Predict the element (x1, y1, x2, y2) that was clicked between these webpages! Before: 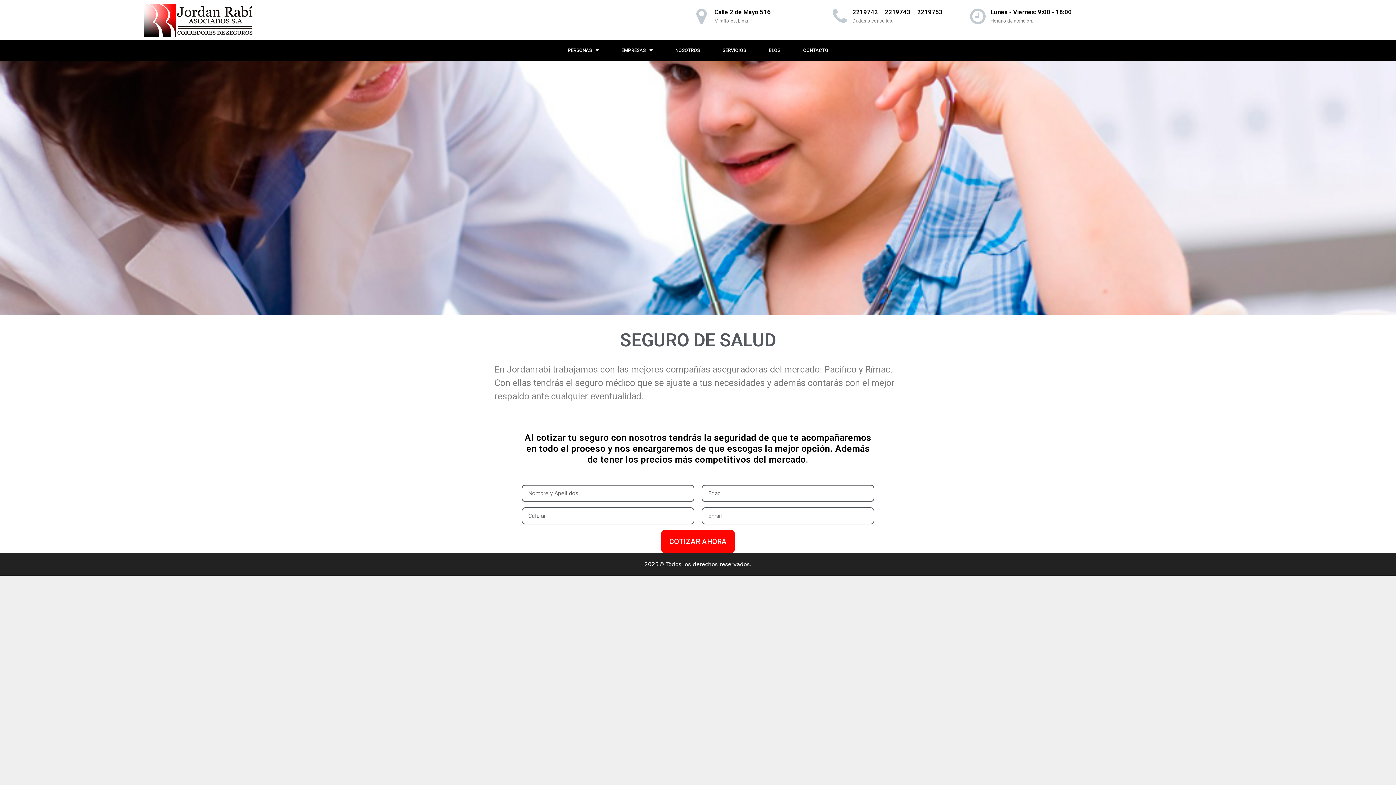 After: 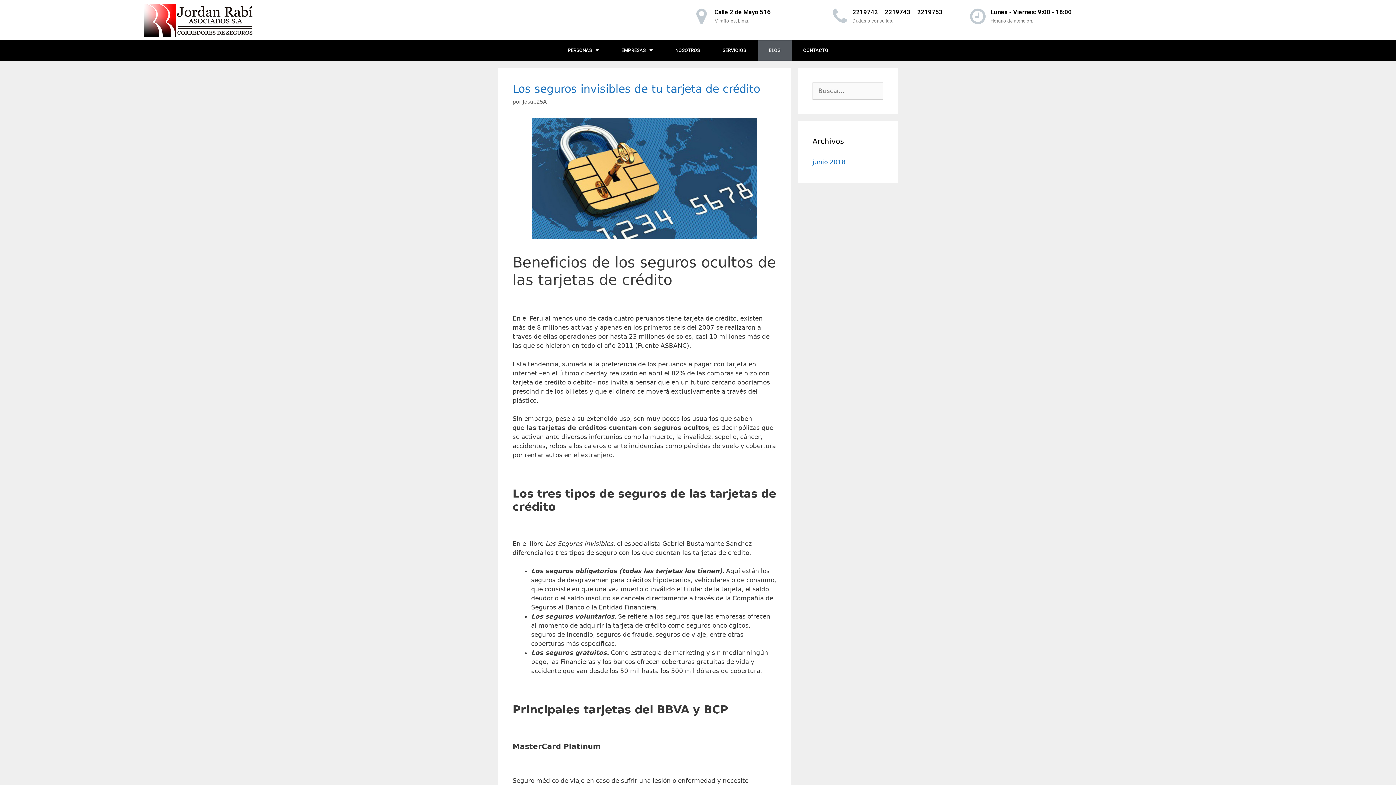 Action: label: BLOG bbox: (757, 40, 792, 60)